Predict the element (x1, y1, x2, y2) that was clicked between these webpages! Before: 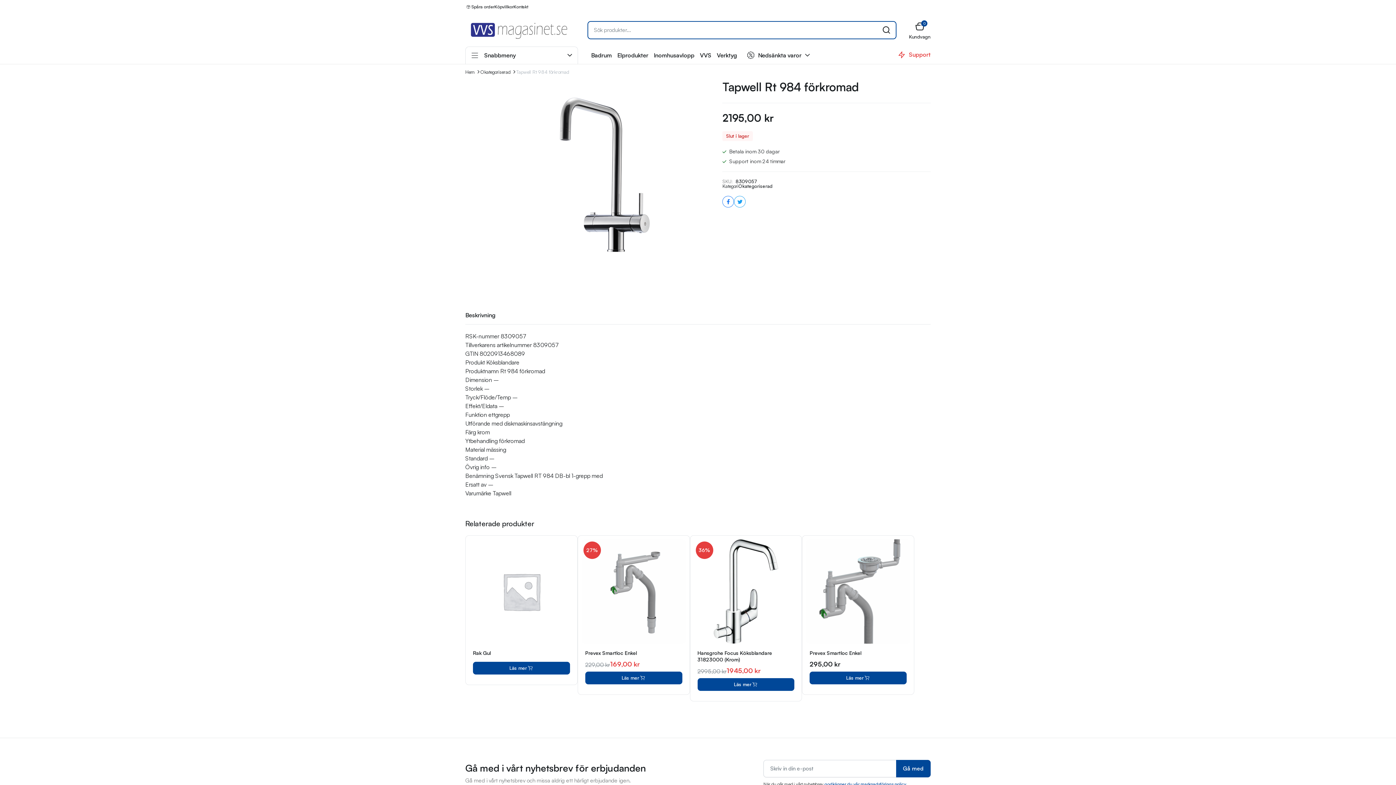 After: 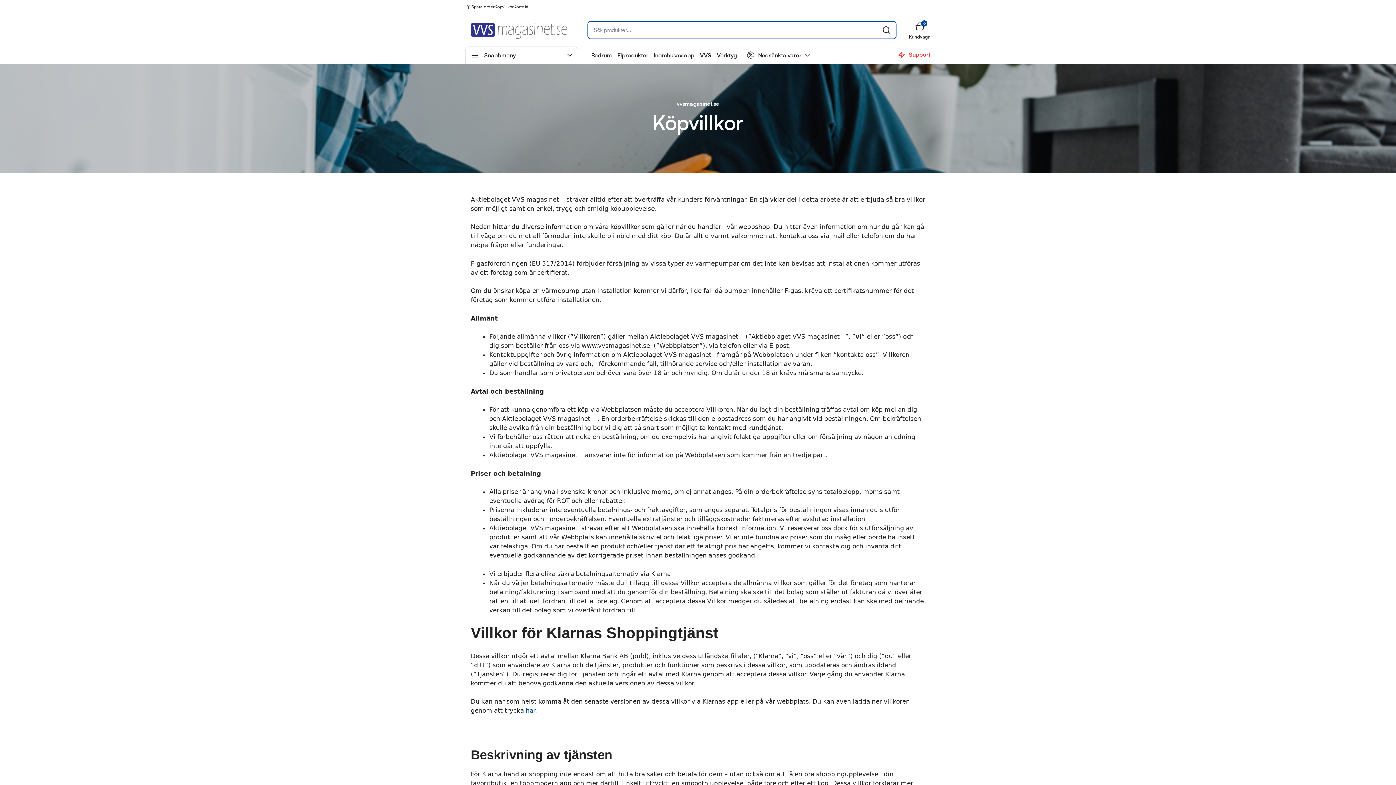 Action: label: Köpvillkor bbox: (494, 0, 513, 13)